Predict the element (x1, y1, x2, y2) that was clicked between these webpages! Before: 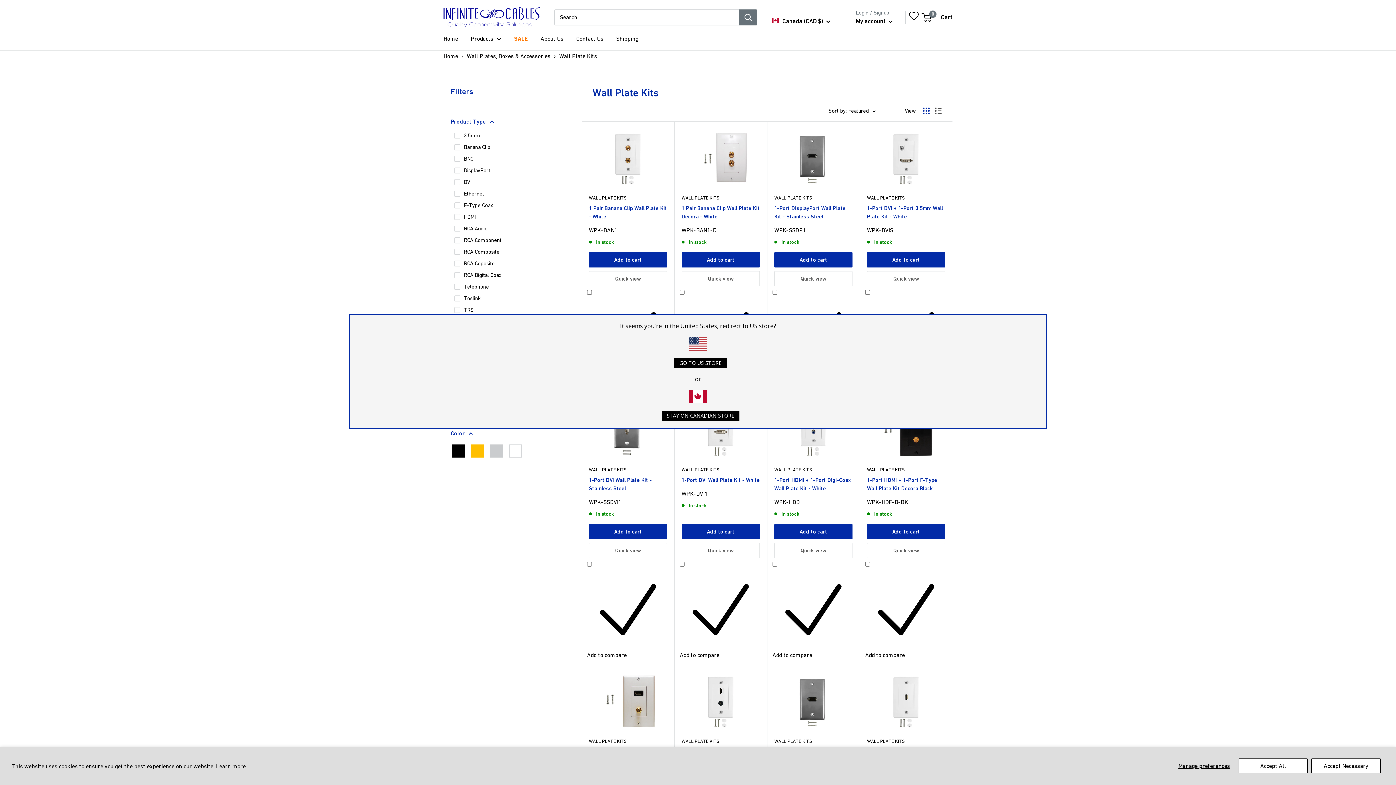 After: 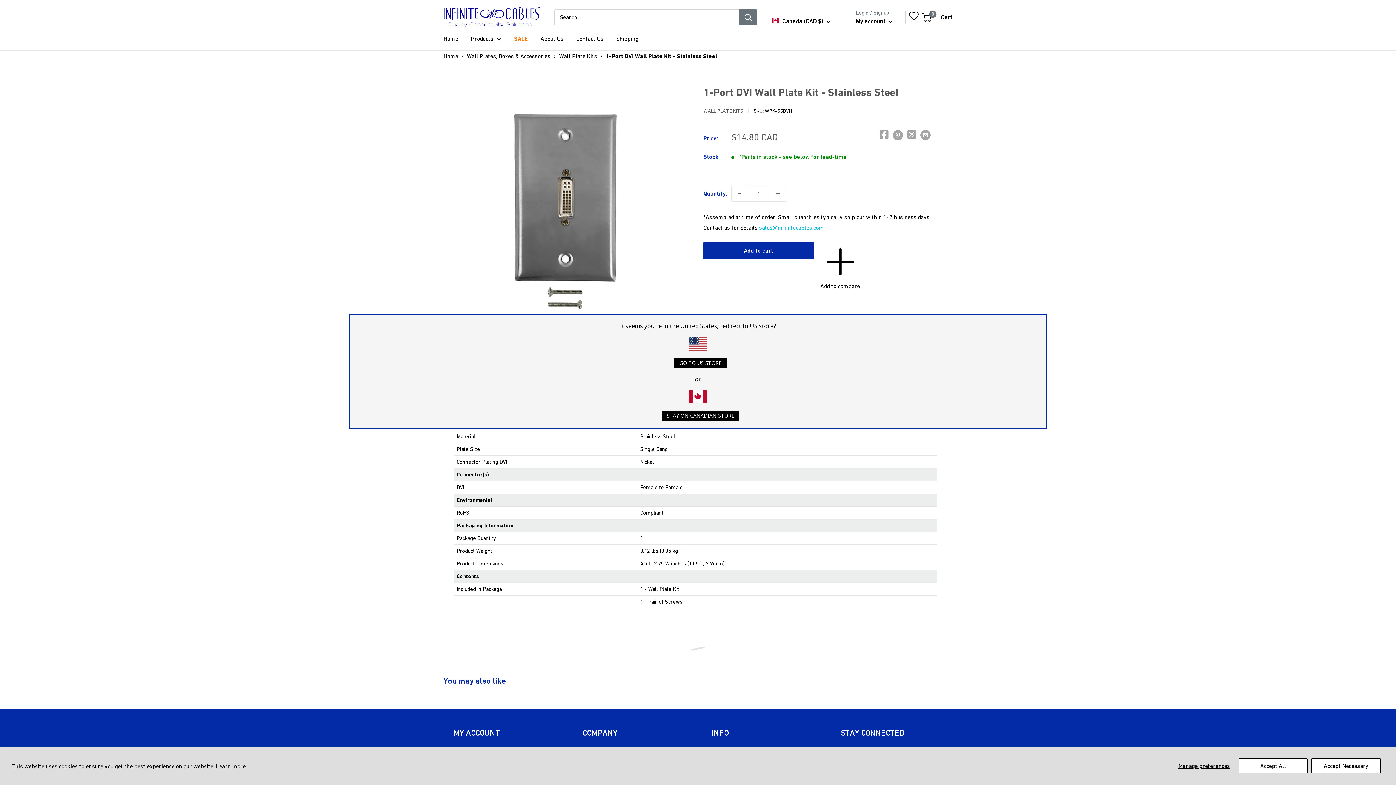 Action: bbox: (589, 400, 667, 459)